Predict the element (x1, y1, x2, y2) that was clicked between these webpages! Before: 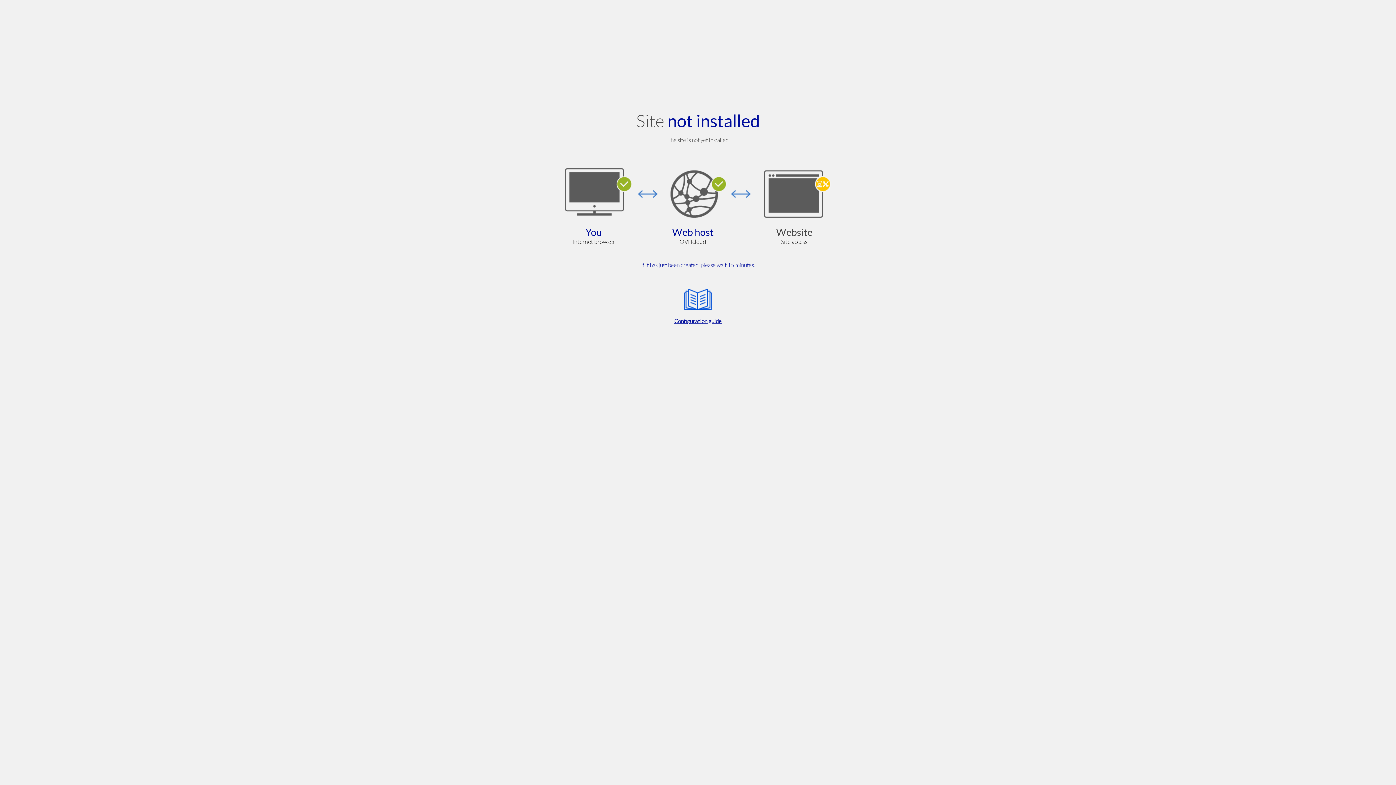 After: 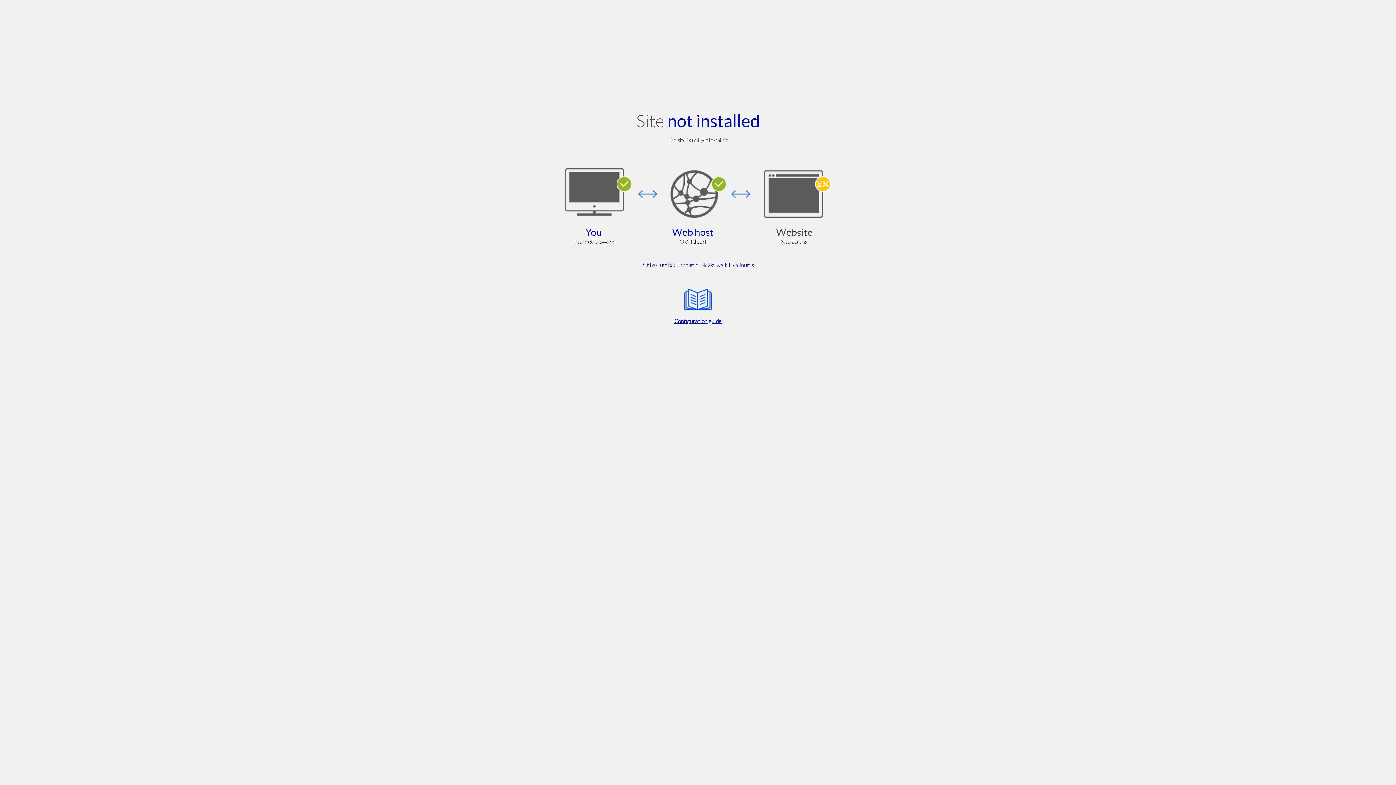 Action: bbox: (564, 285, 832, 325) label: Configuration guide